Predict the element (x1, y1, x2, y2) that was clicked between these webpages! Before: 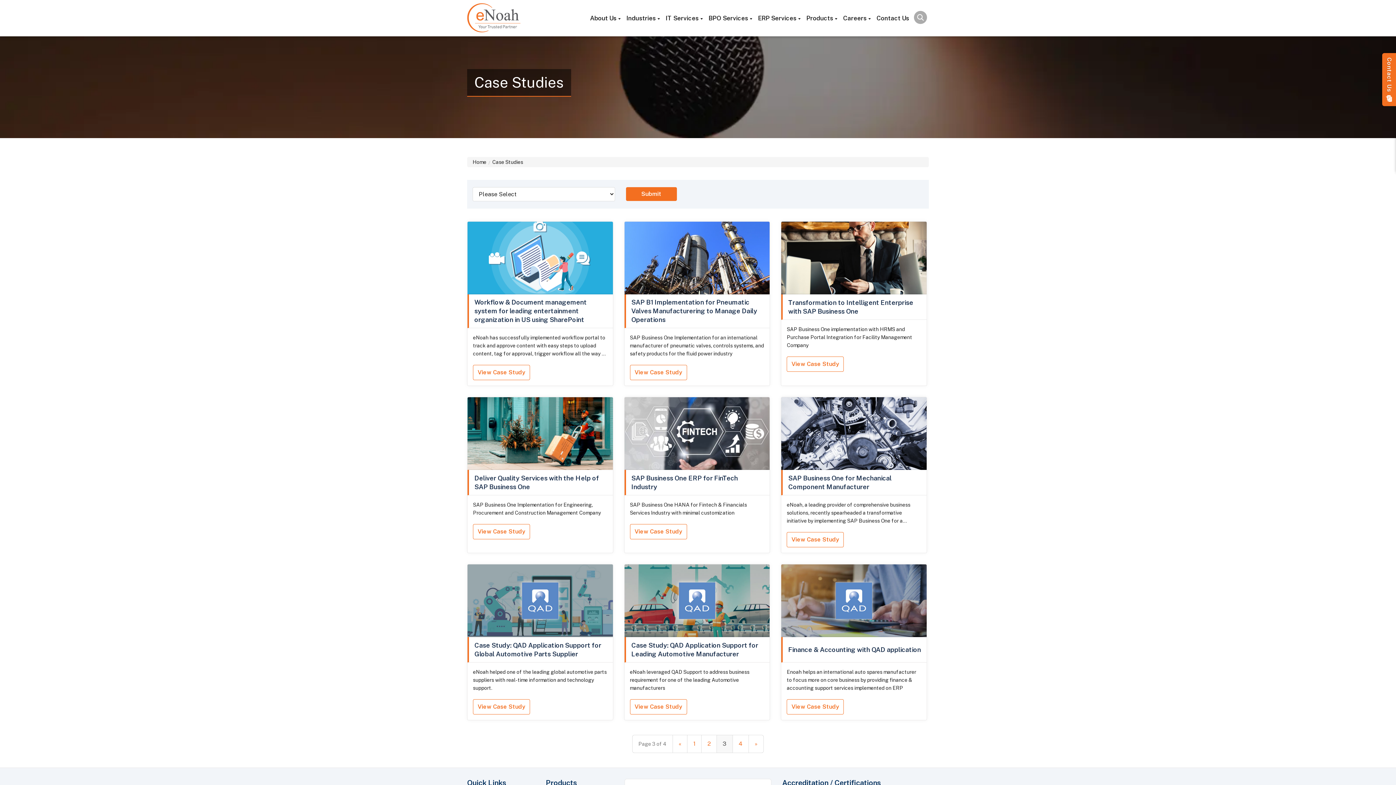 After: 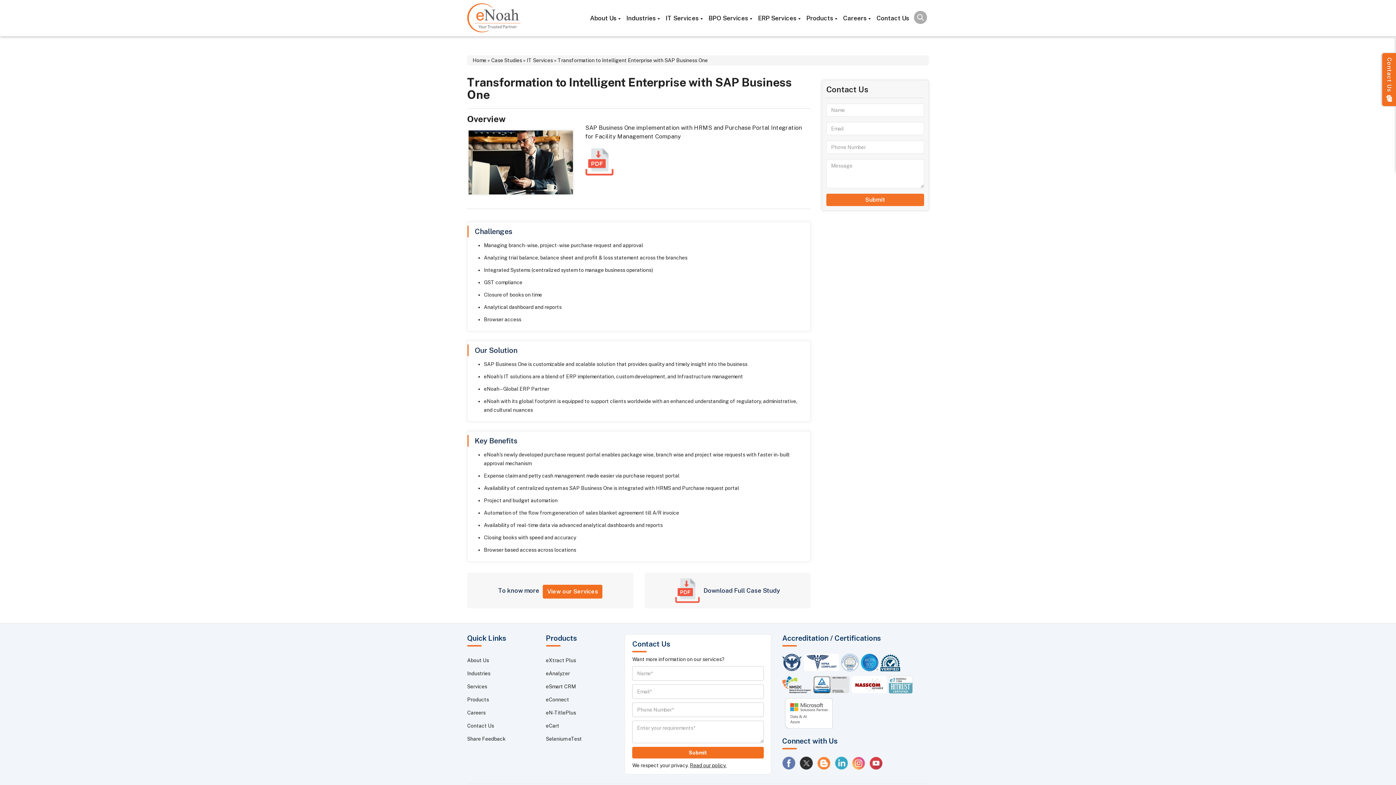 Action: bbox: (788, 298, 921, 315) label: Transformation to Intelligent Enterprise with SAP Business One